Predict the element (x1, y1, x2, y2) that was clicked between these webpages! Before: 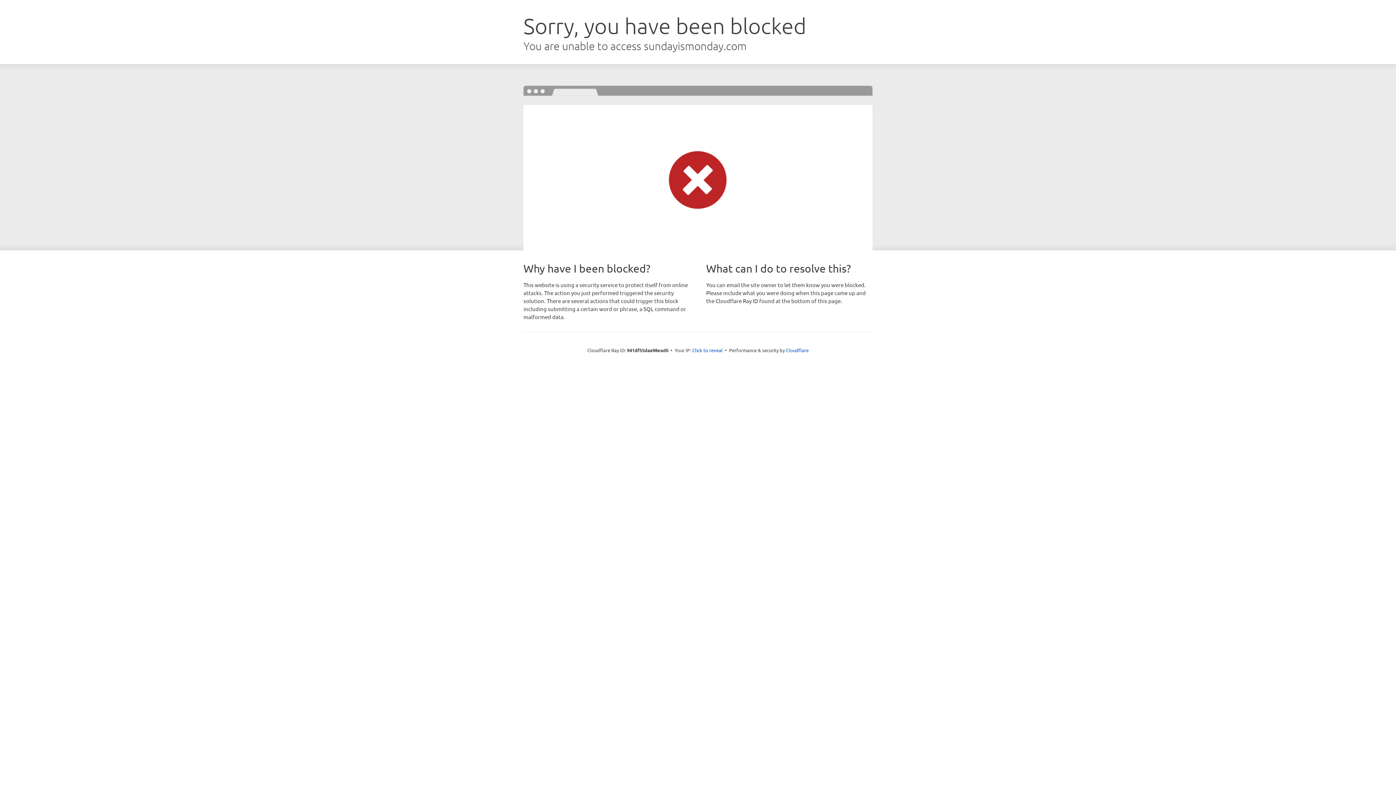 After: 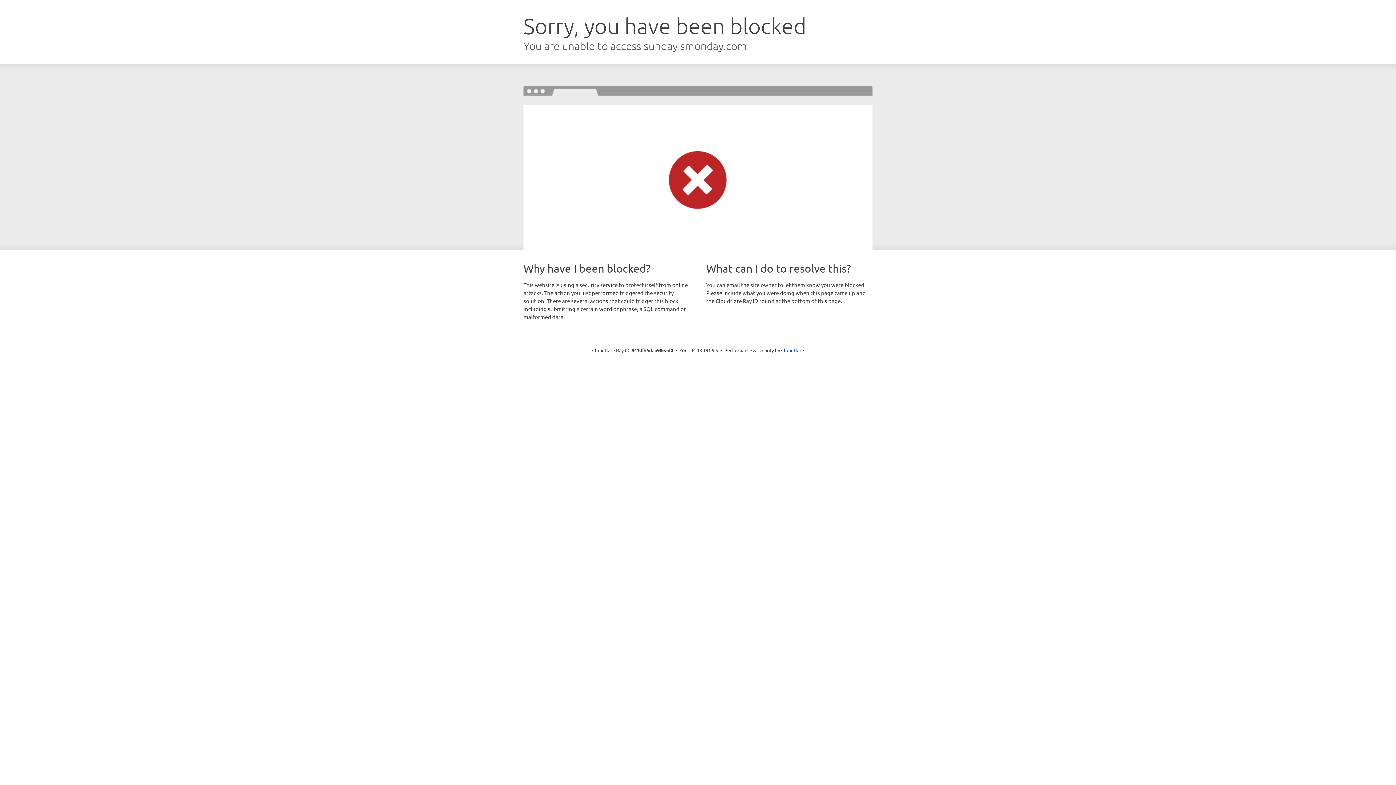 Action: bbox: (692, 346, 722, 353) label: Click to reveal